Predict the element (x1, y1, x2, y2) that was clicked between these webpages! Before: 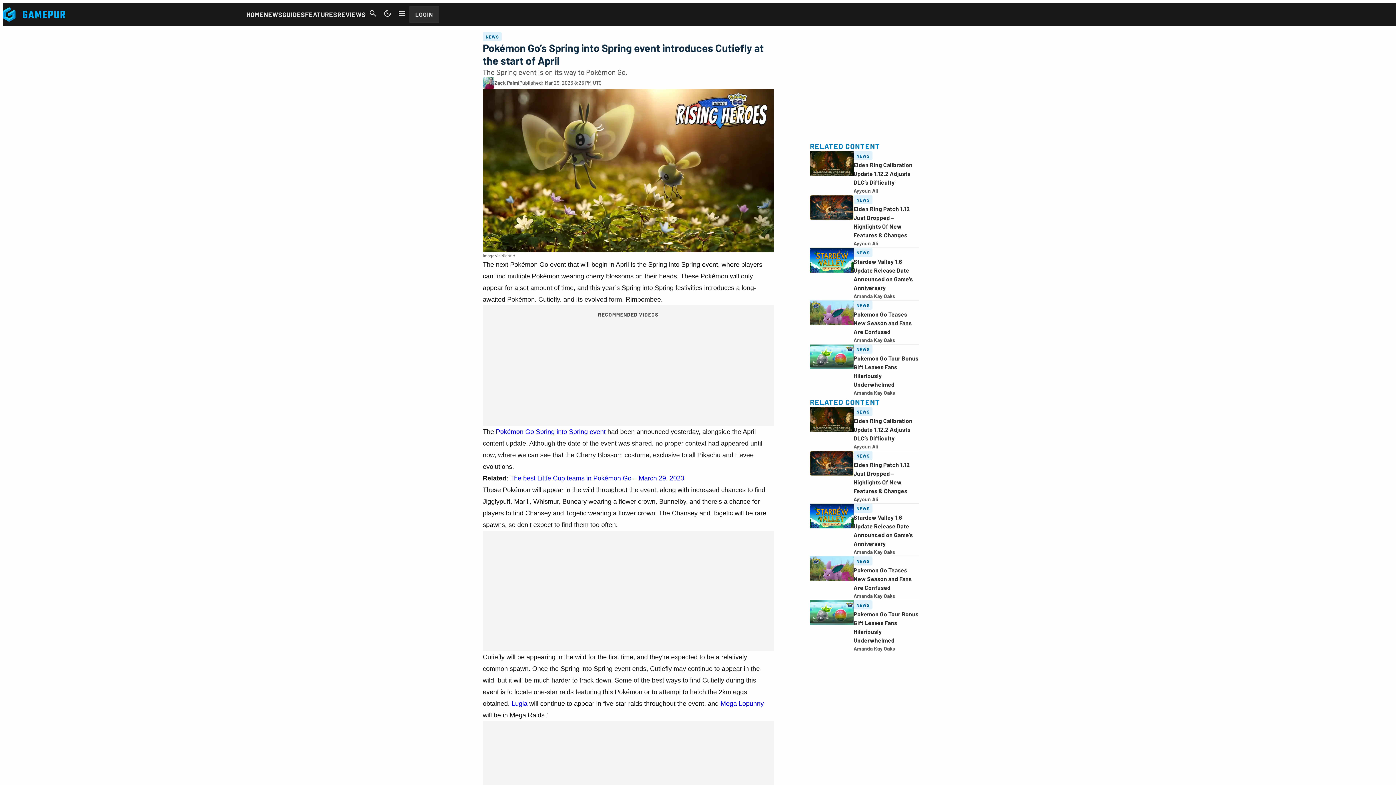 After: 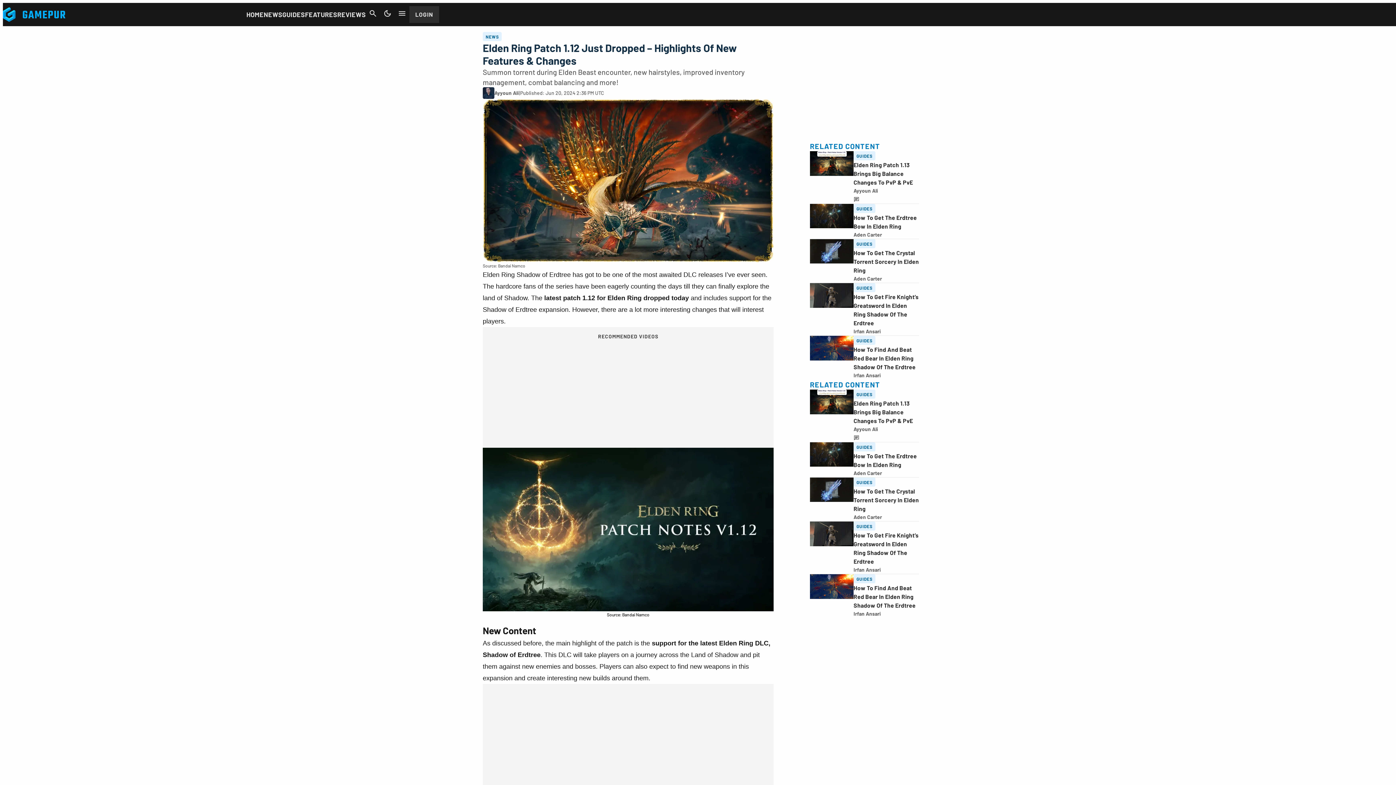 Action: bbox: (810, 195, 853, 247)